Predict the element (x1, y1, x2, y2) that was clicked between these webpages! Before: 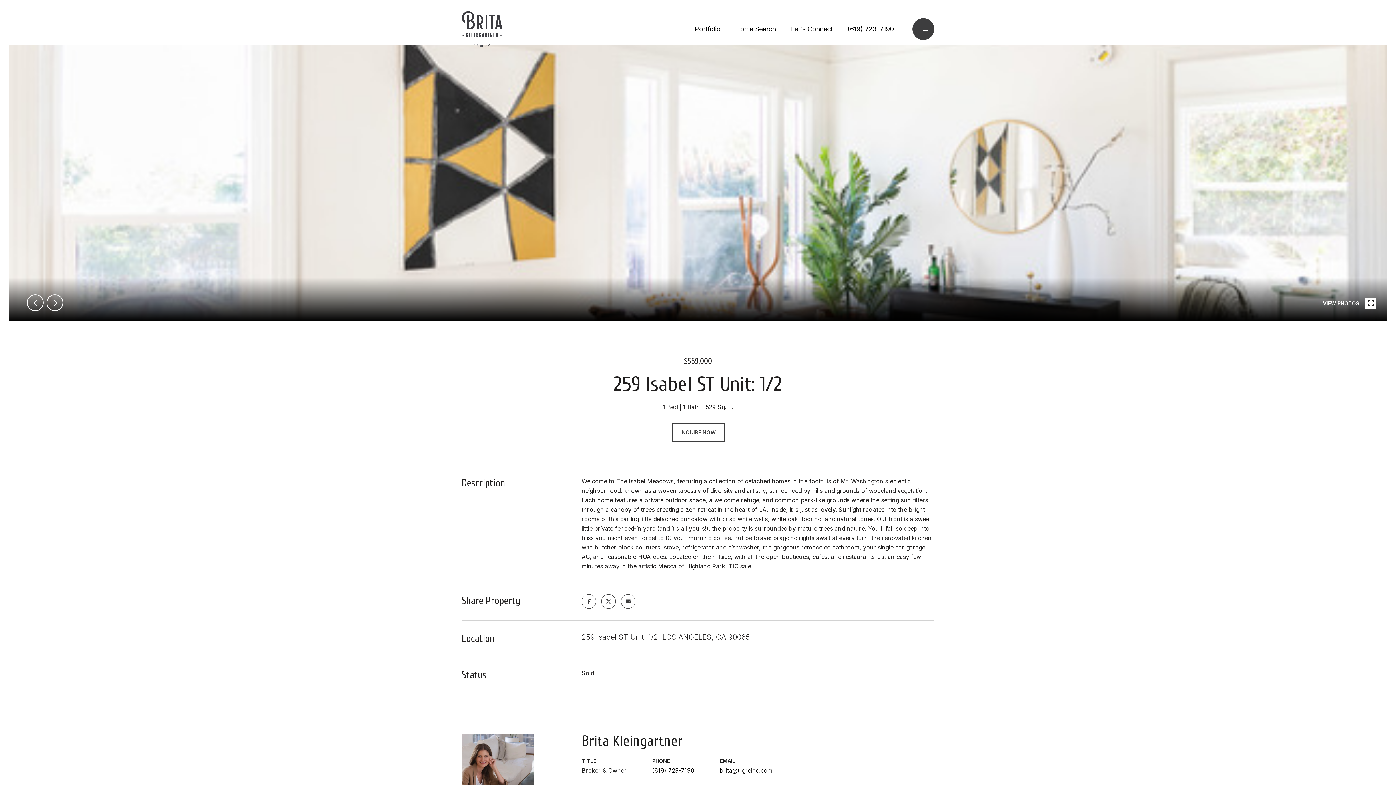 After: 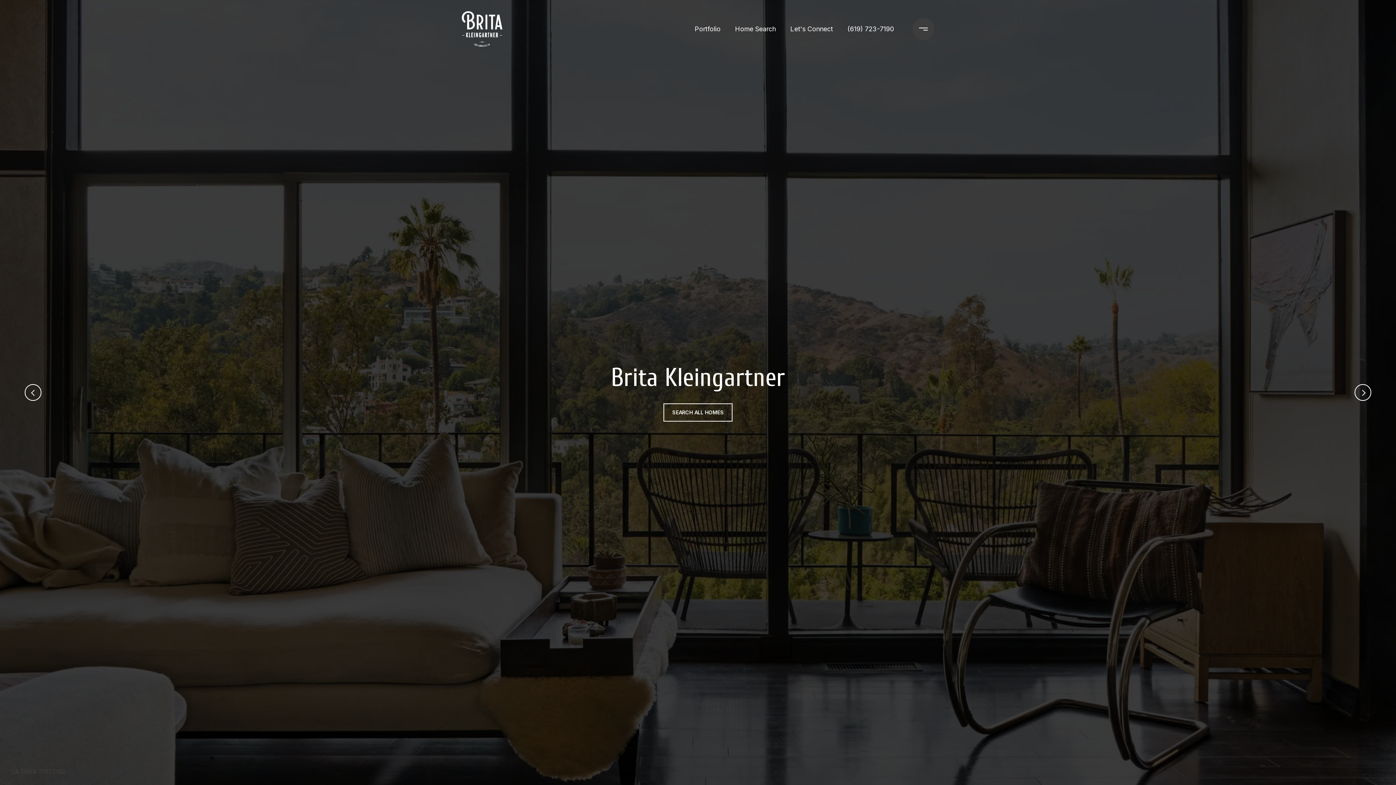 Action: bbox: (461, 10, 502, 47)